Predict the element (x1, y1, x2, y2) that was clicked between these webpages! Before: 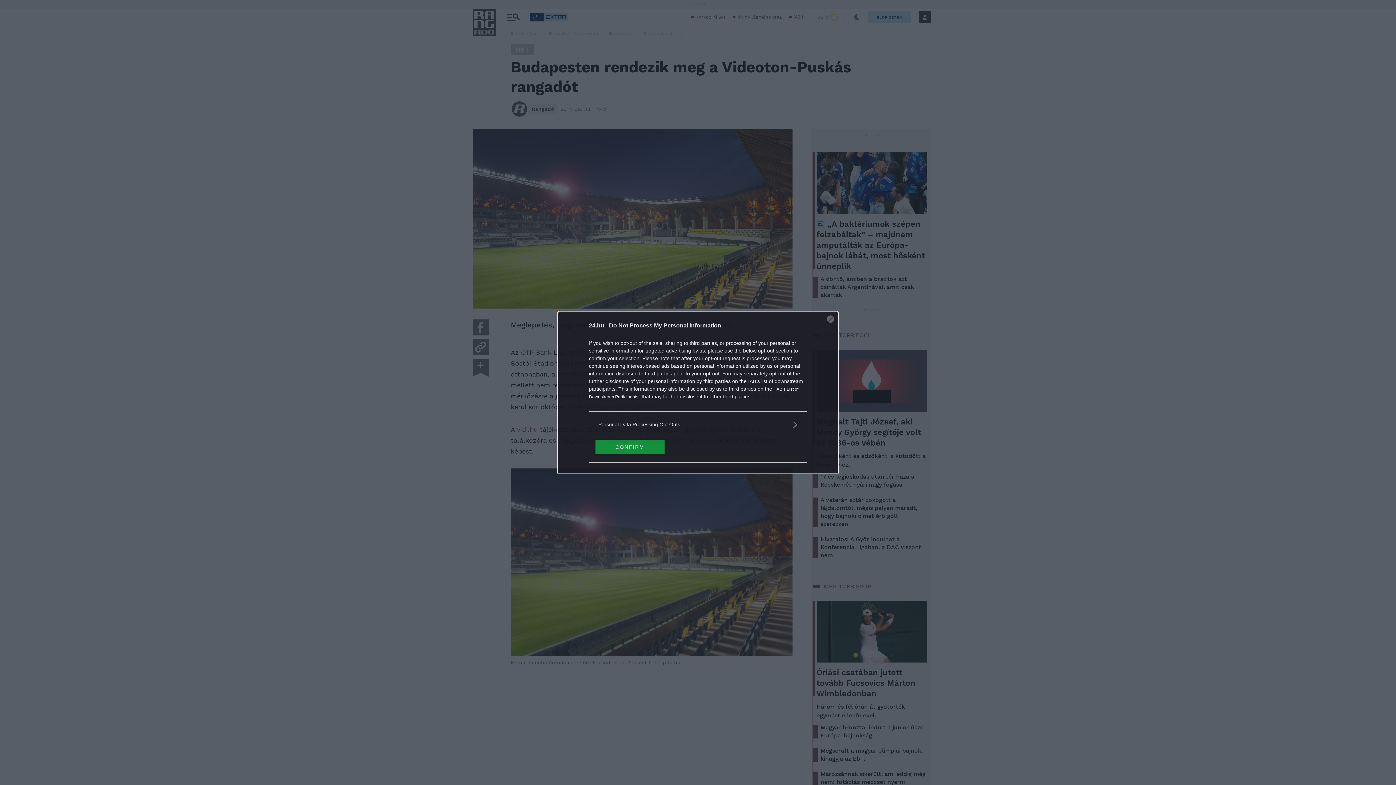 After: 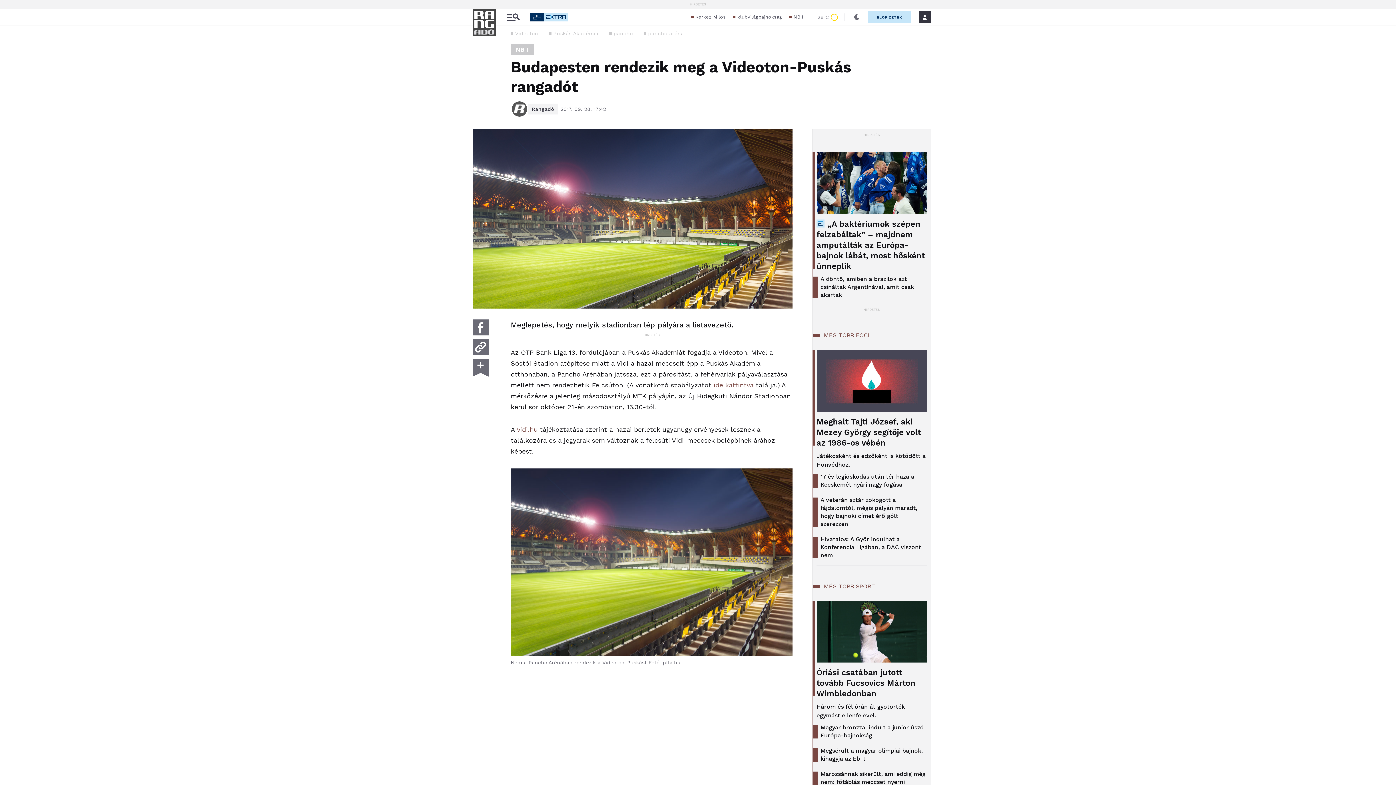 Action: label: Close bbox: (827, 315, 834, 322)